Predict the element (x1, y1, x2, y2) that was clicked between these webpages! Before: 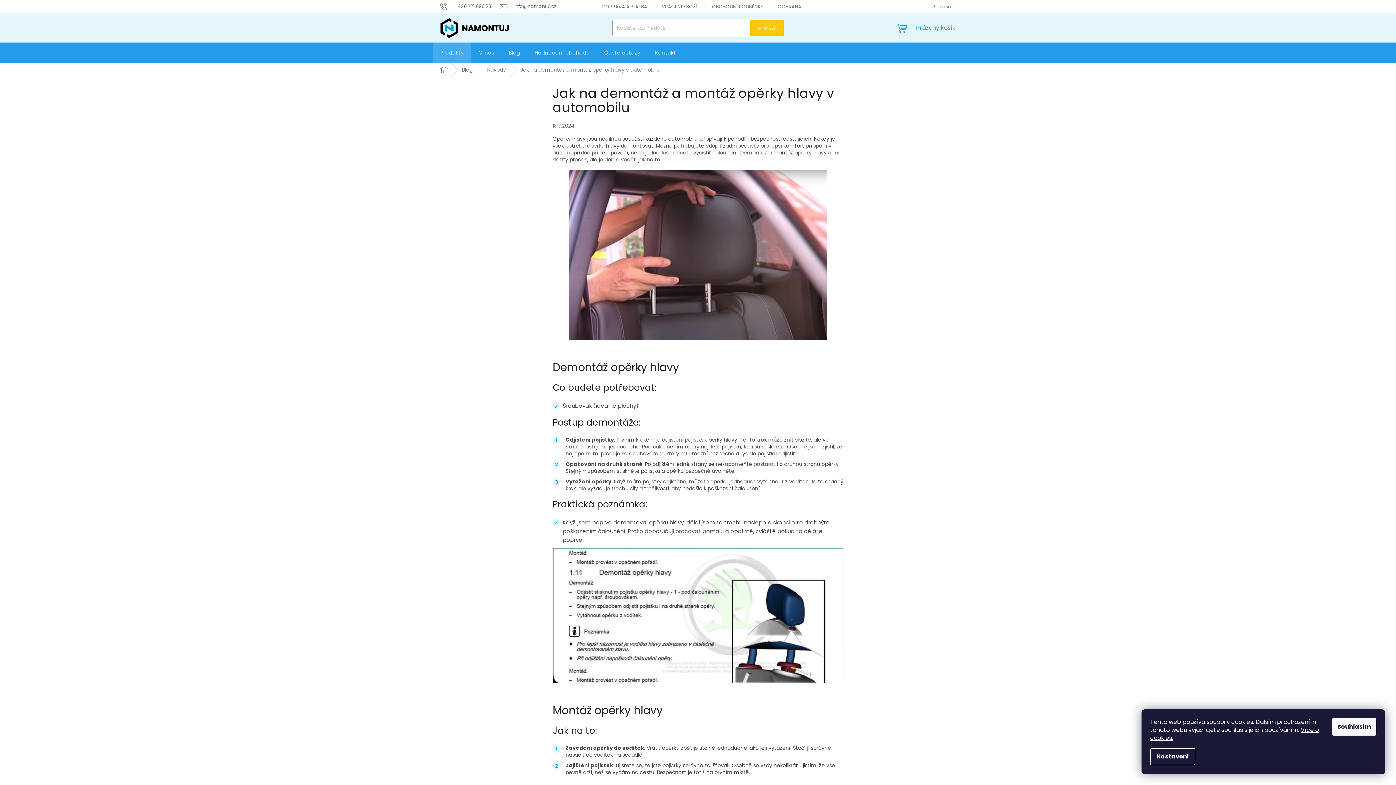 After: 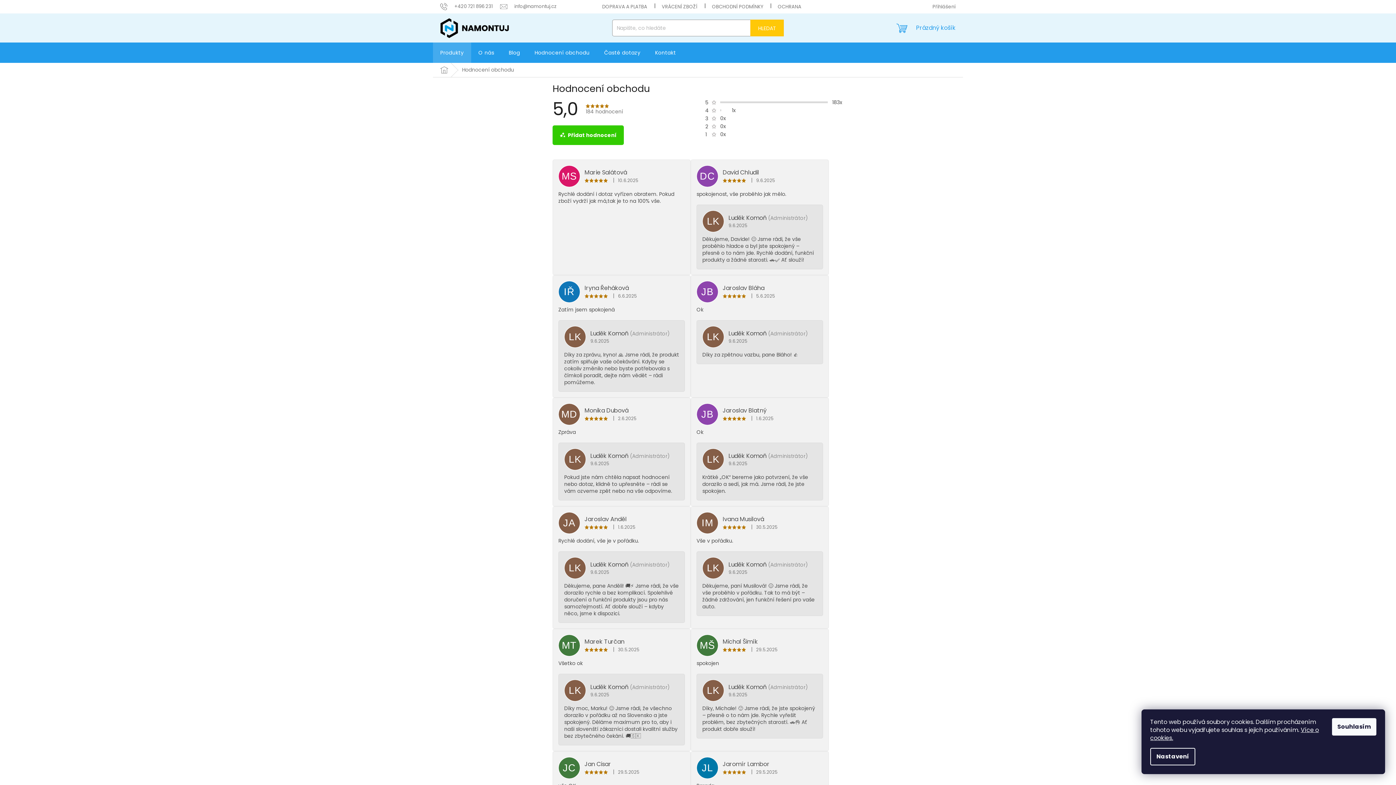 Action: bbox: (527, 45, 597, 60) label: Hodnocení obchodu